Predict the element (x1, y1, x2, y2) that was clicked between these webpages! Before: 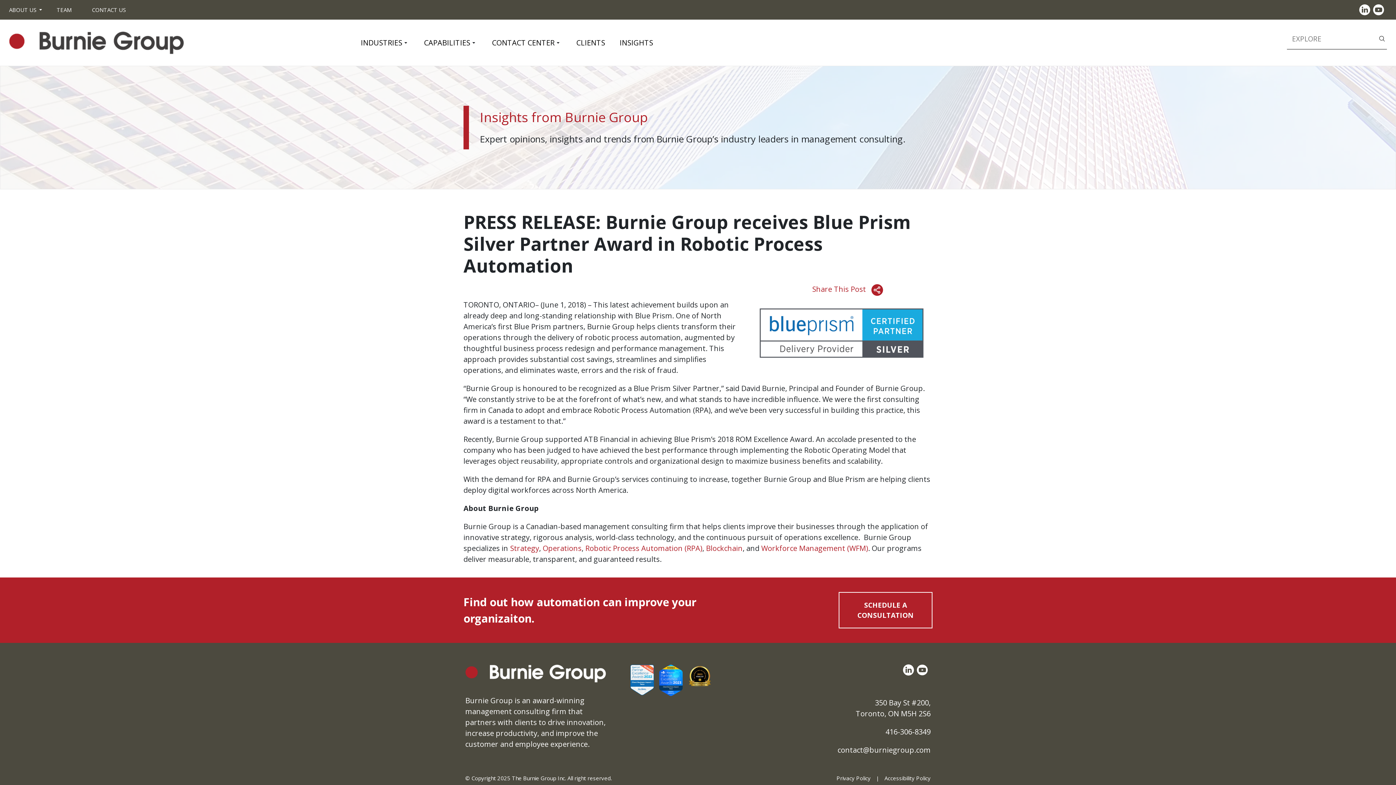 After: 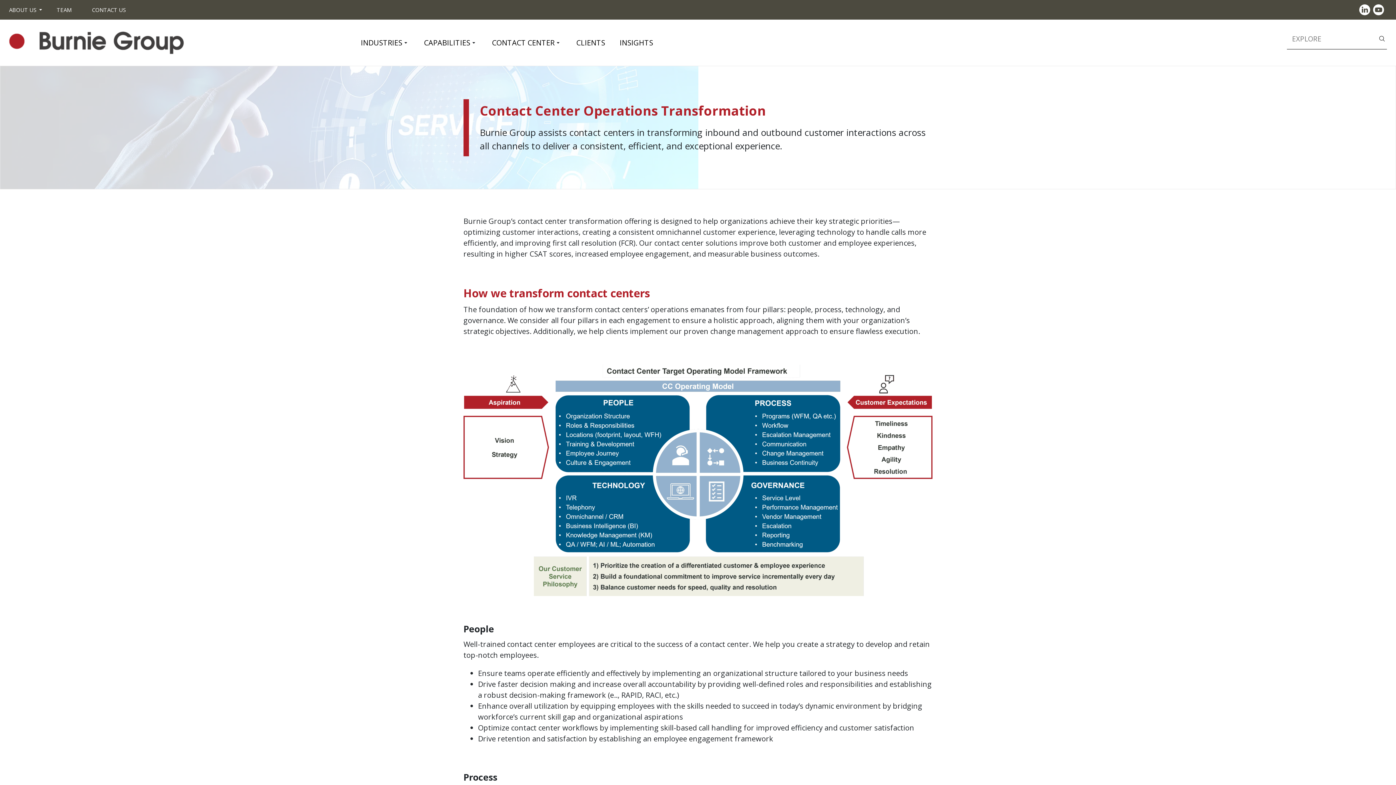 Action: bbox: (492, 37, 562, 48) label: CONTACT CENTER